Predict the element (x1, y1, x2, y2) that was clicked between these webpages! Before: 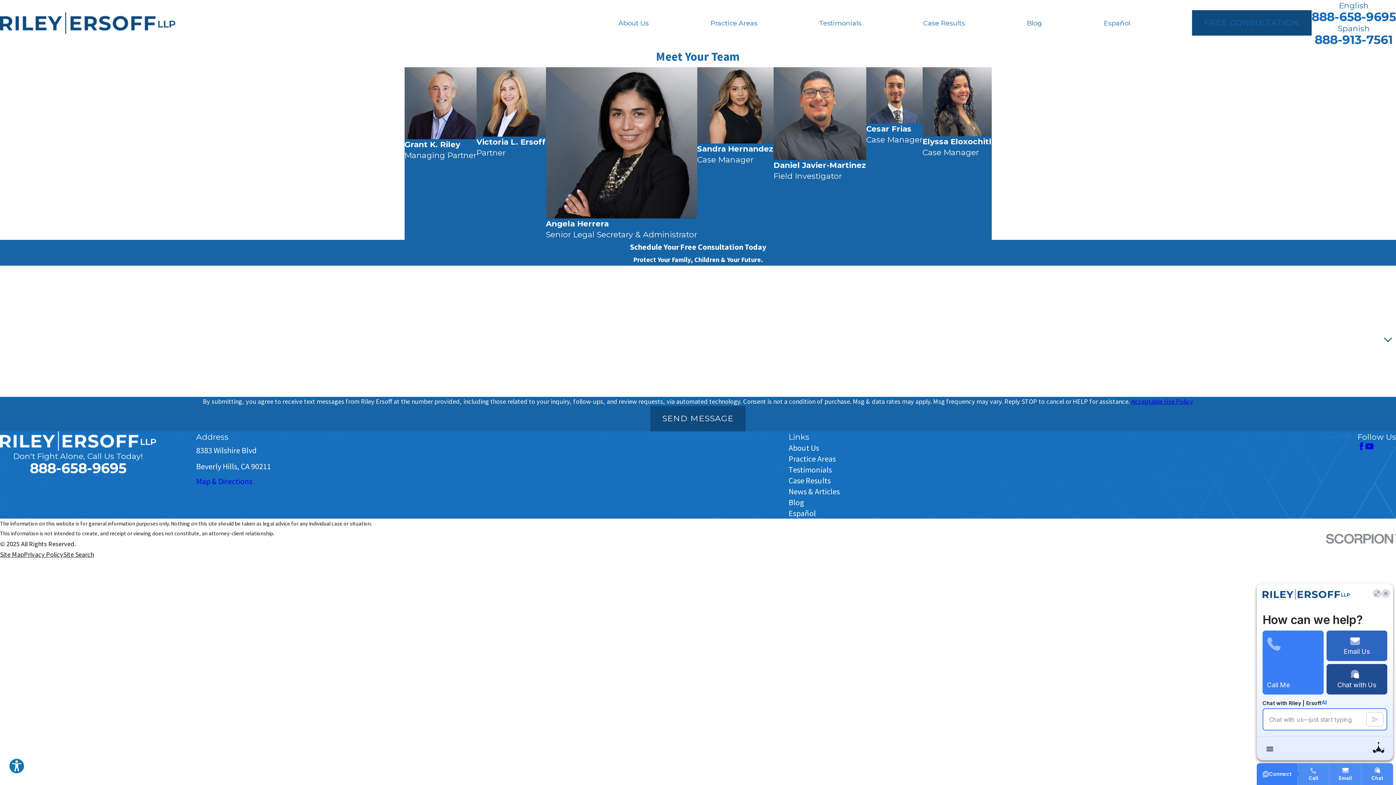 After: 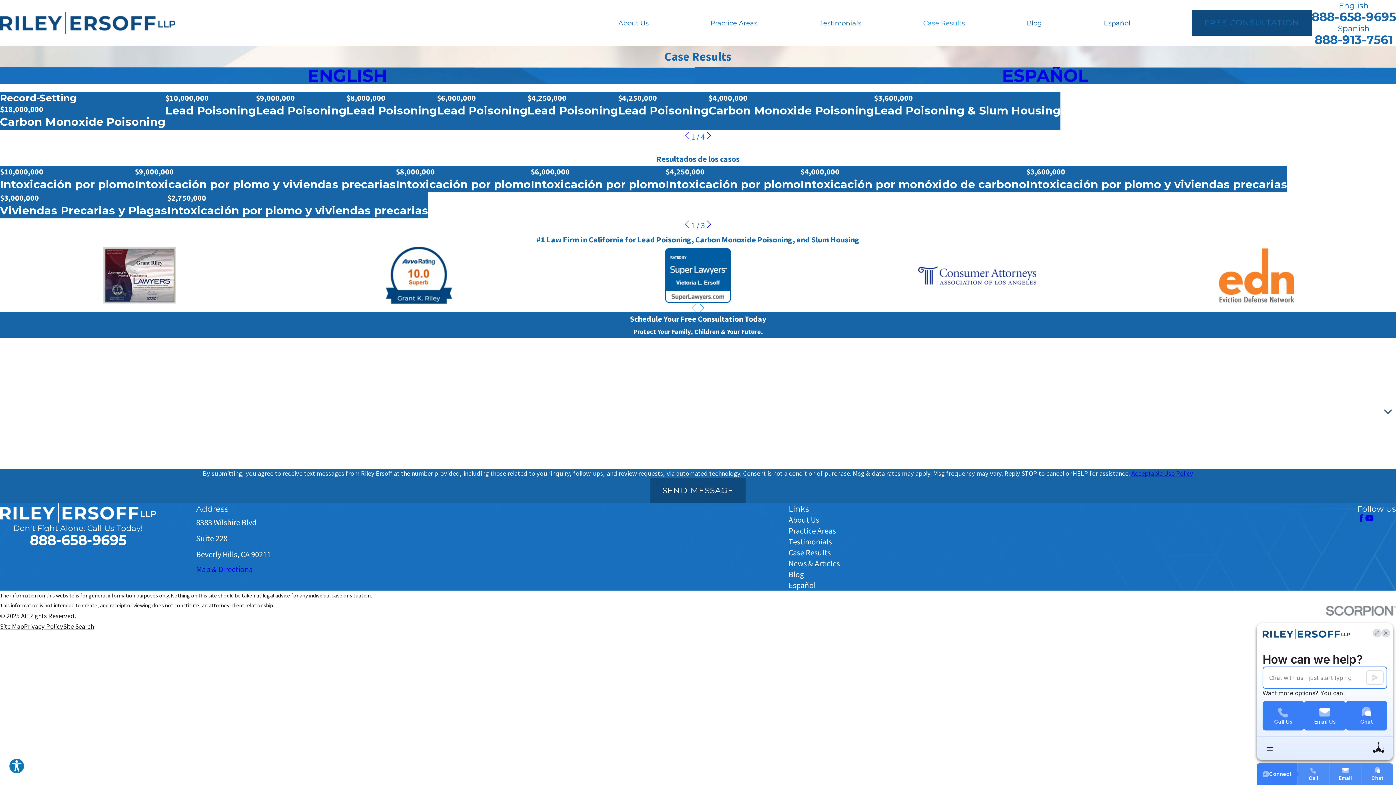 Action: bbox: (788, 475, 831, 485) label: Case Results